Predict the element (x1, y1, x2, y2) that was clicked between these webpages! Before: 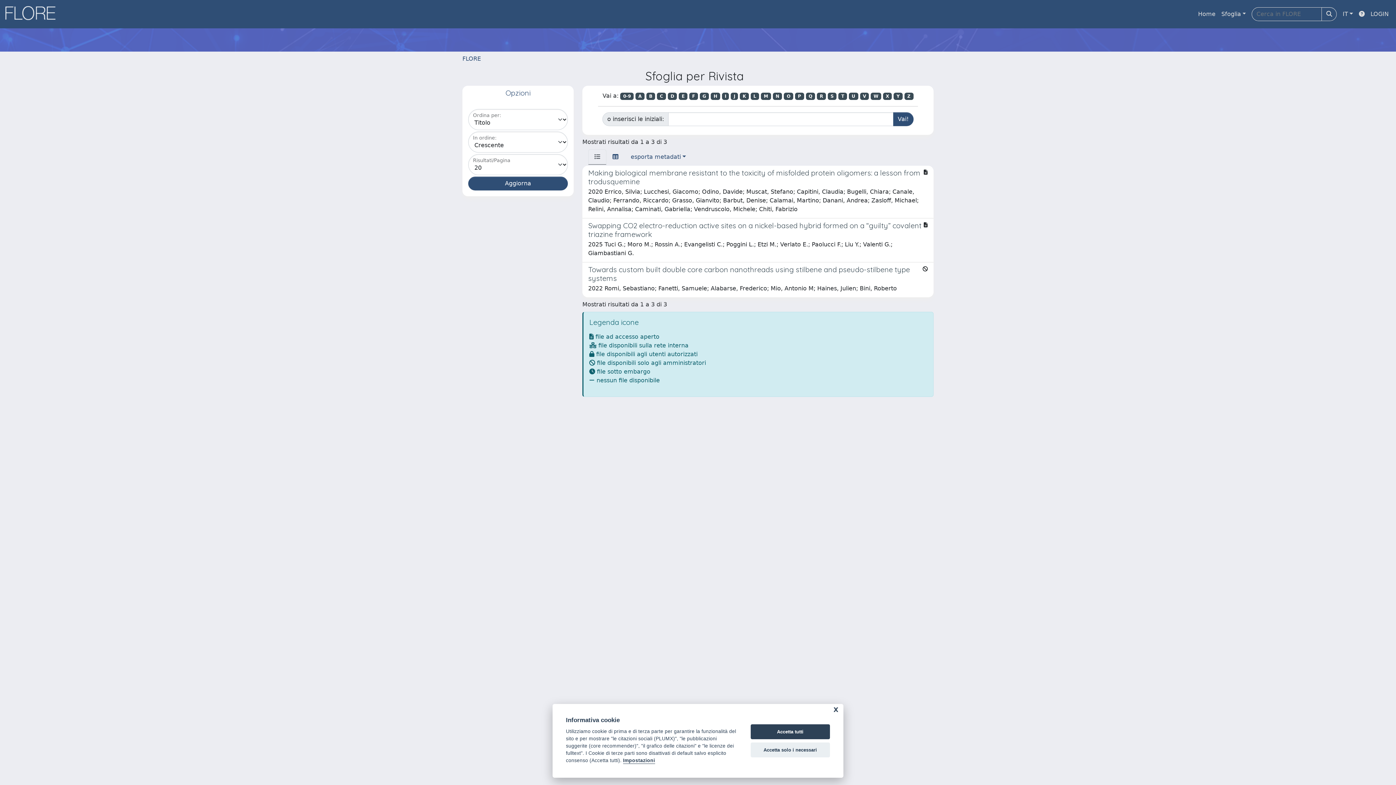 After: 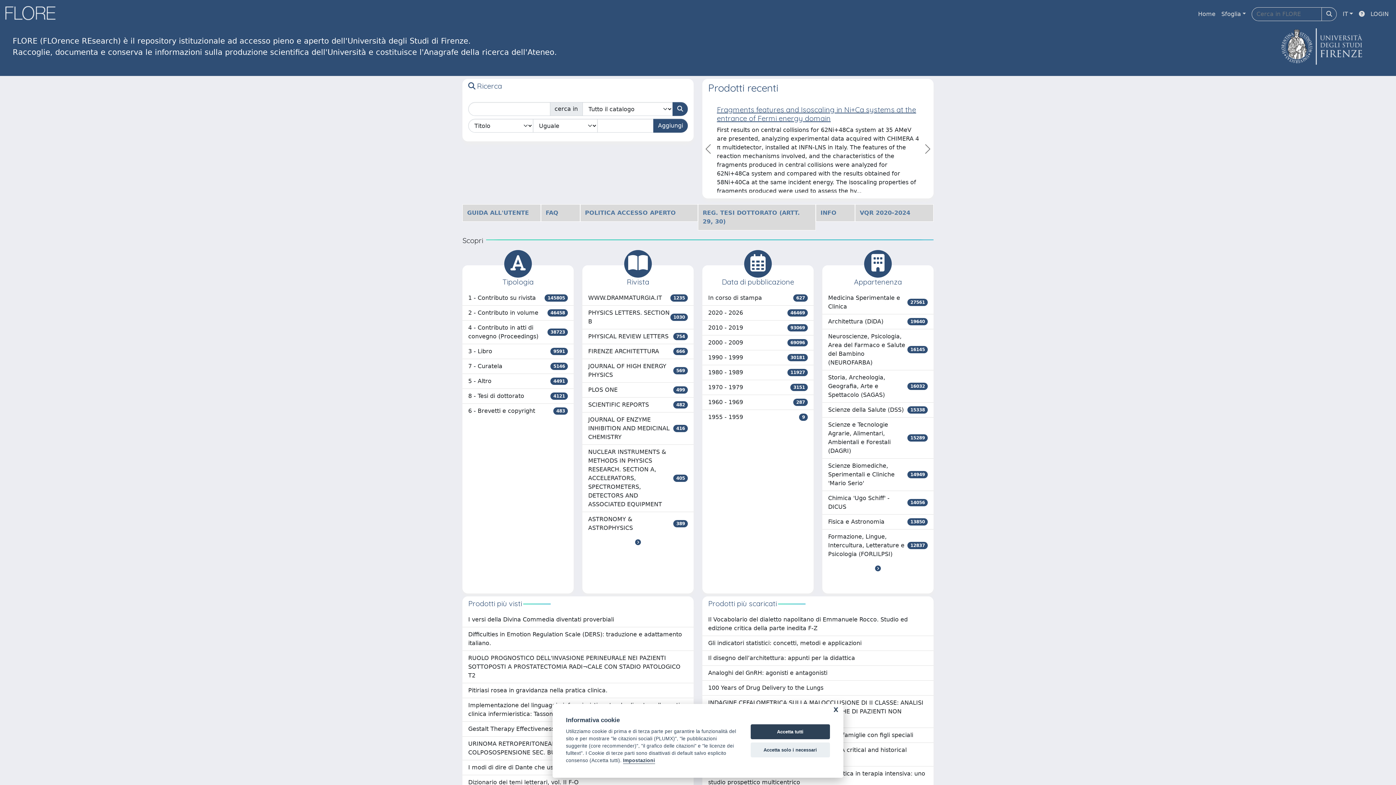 Action: bbox: (4, 4, 61, 24) label: link homepage